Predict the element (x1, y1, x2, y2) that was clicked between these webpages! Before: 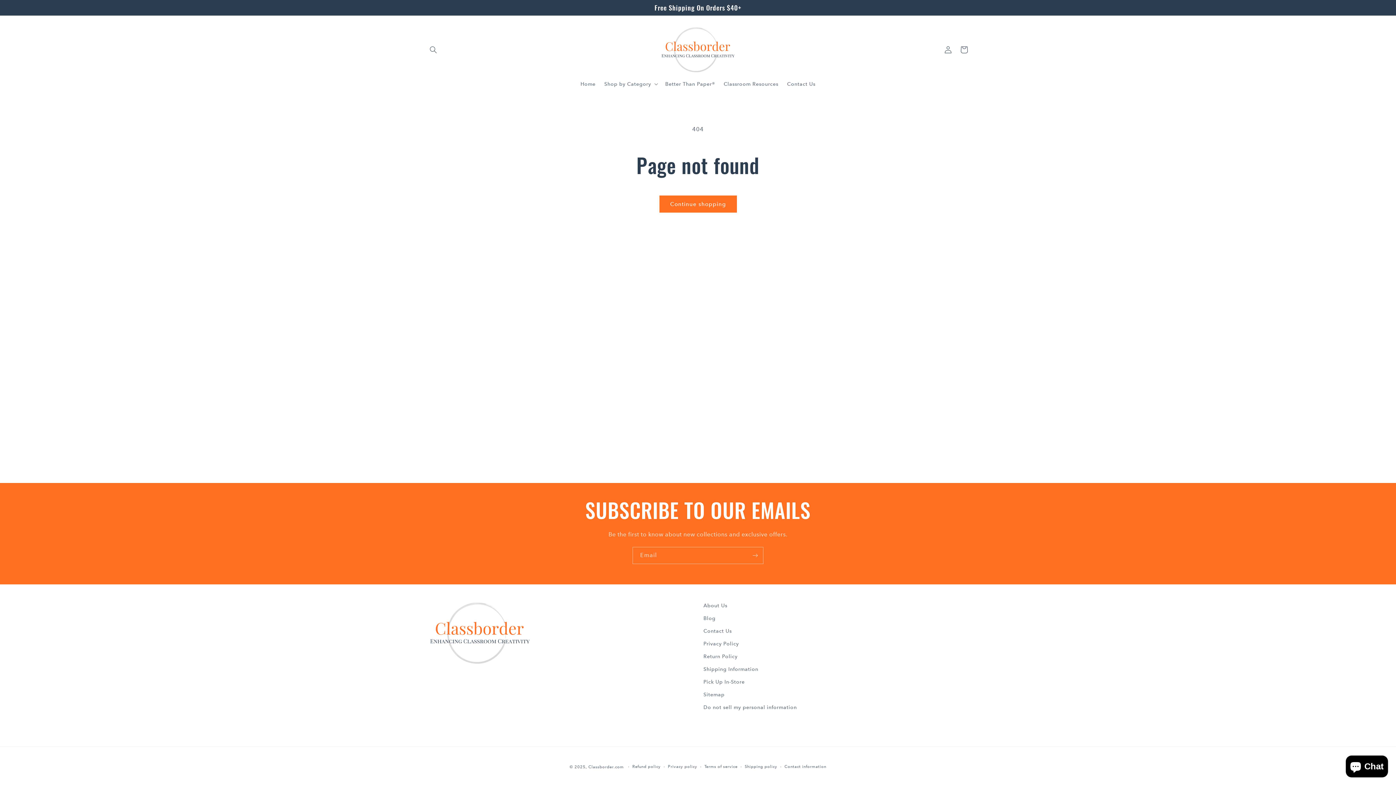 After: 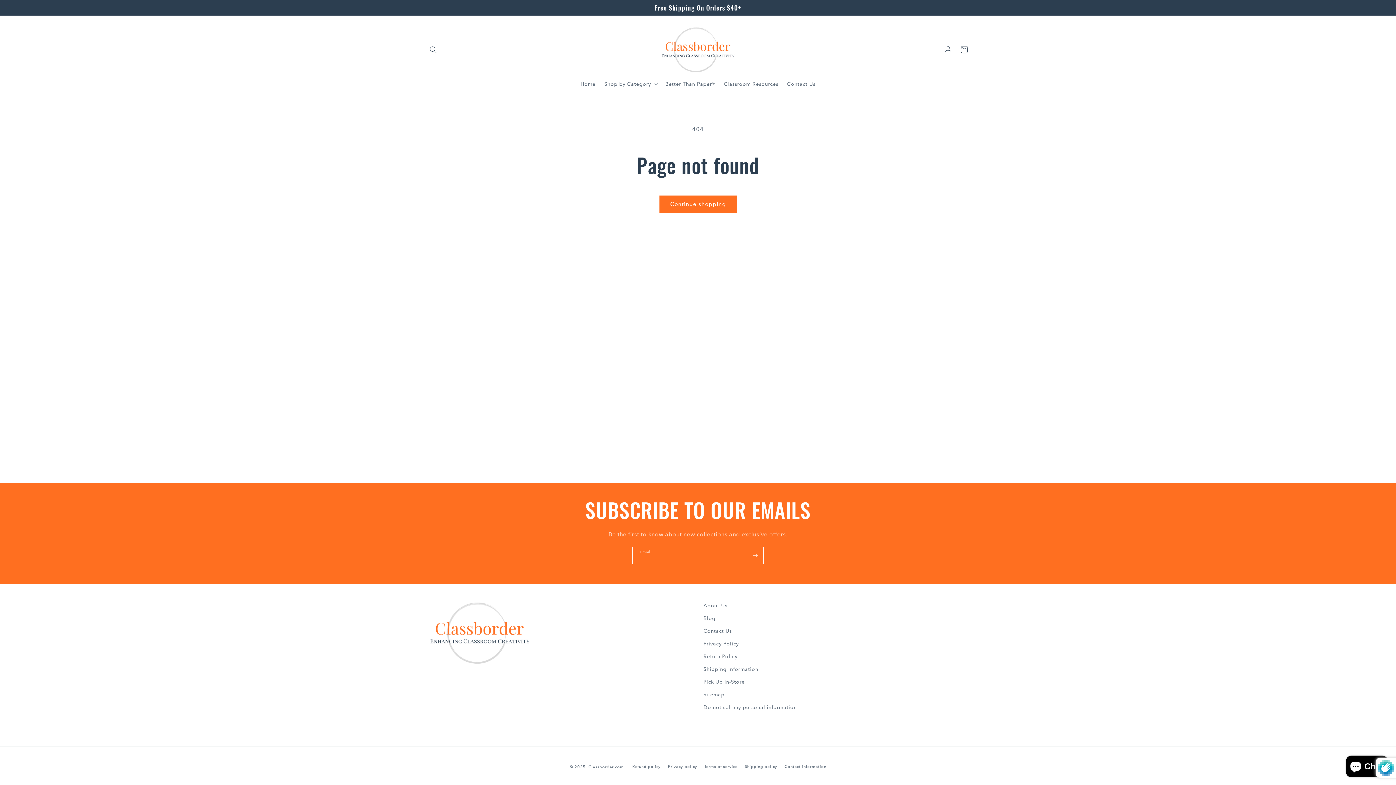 Action: label: Subscribe bbox: (747, 547, 763, 564)